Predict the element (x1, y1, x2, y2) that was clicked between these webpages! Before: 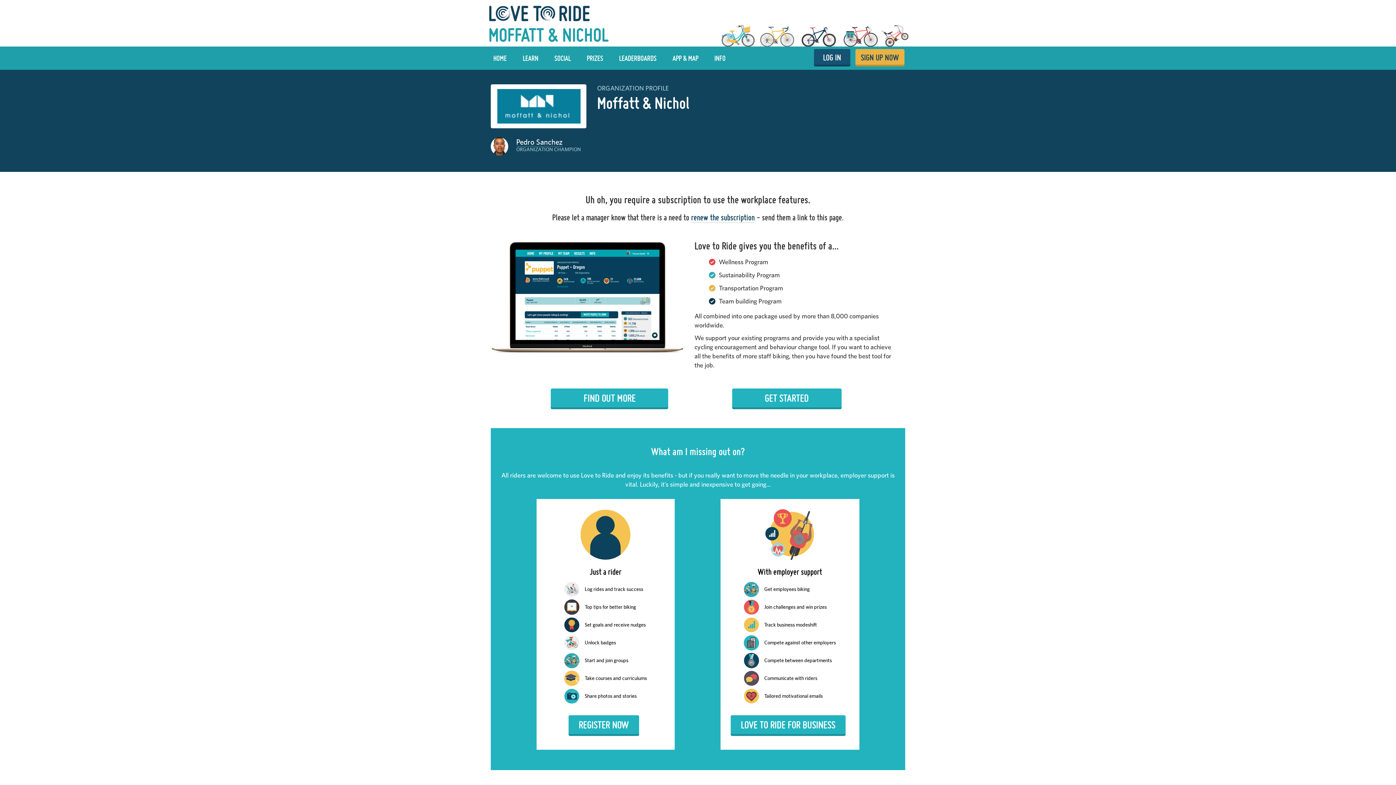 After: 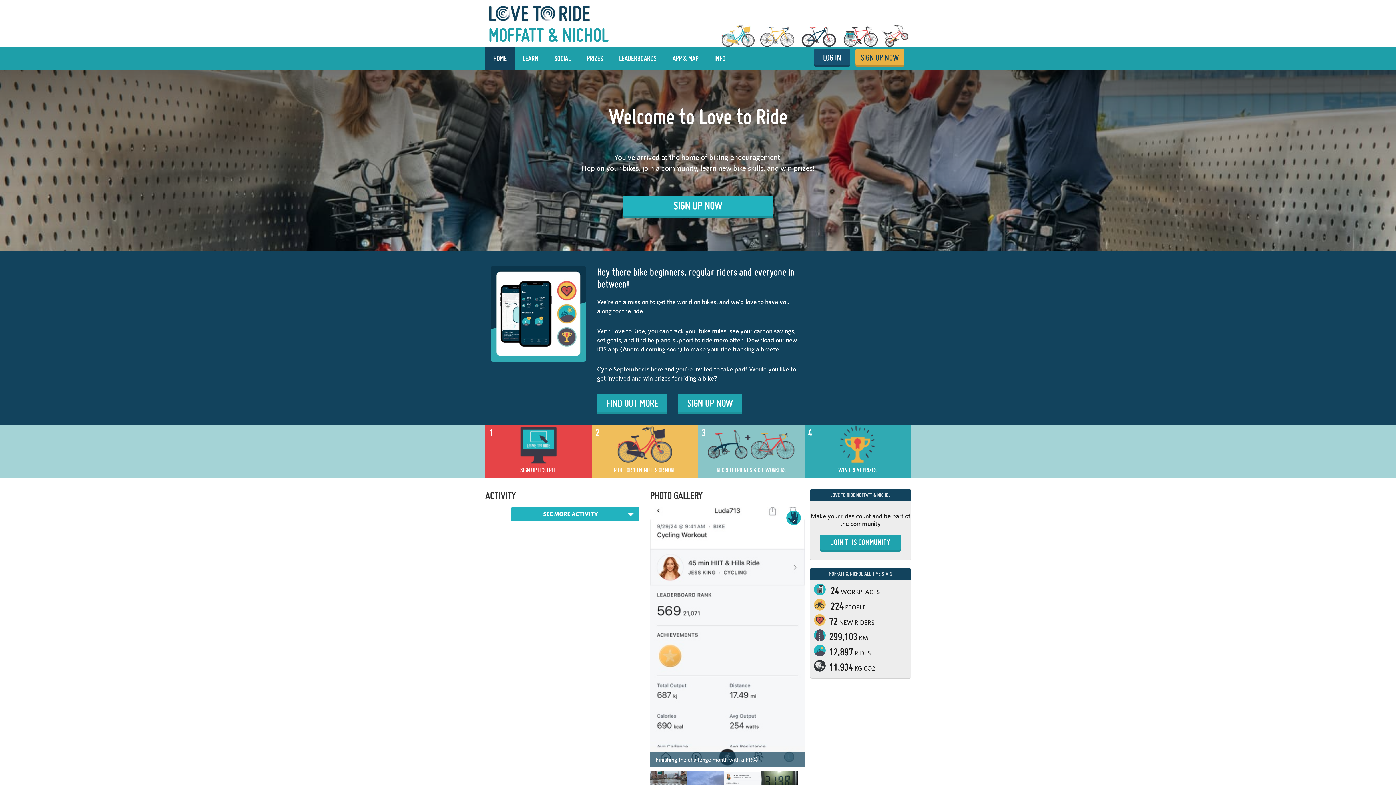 Action: label: HOME bbox: (488, 49, 512, 67)